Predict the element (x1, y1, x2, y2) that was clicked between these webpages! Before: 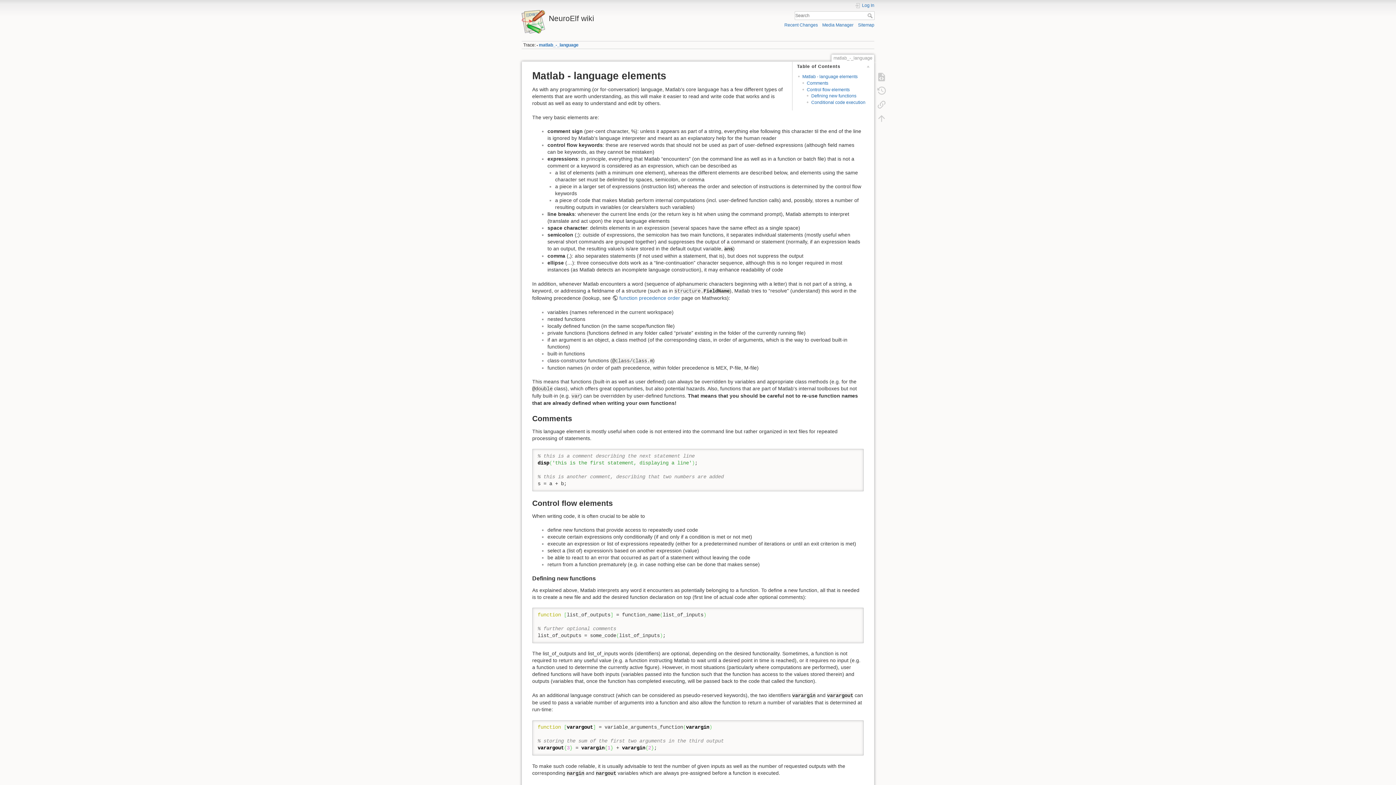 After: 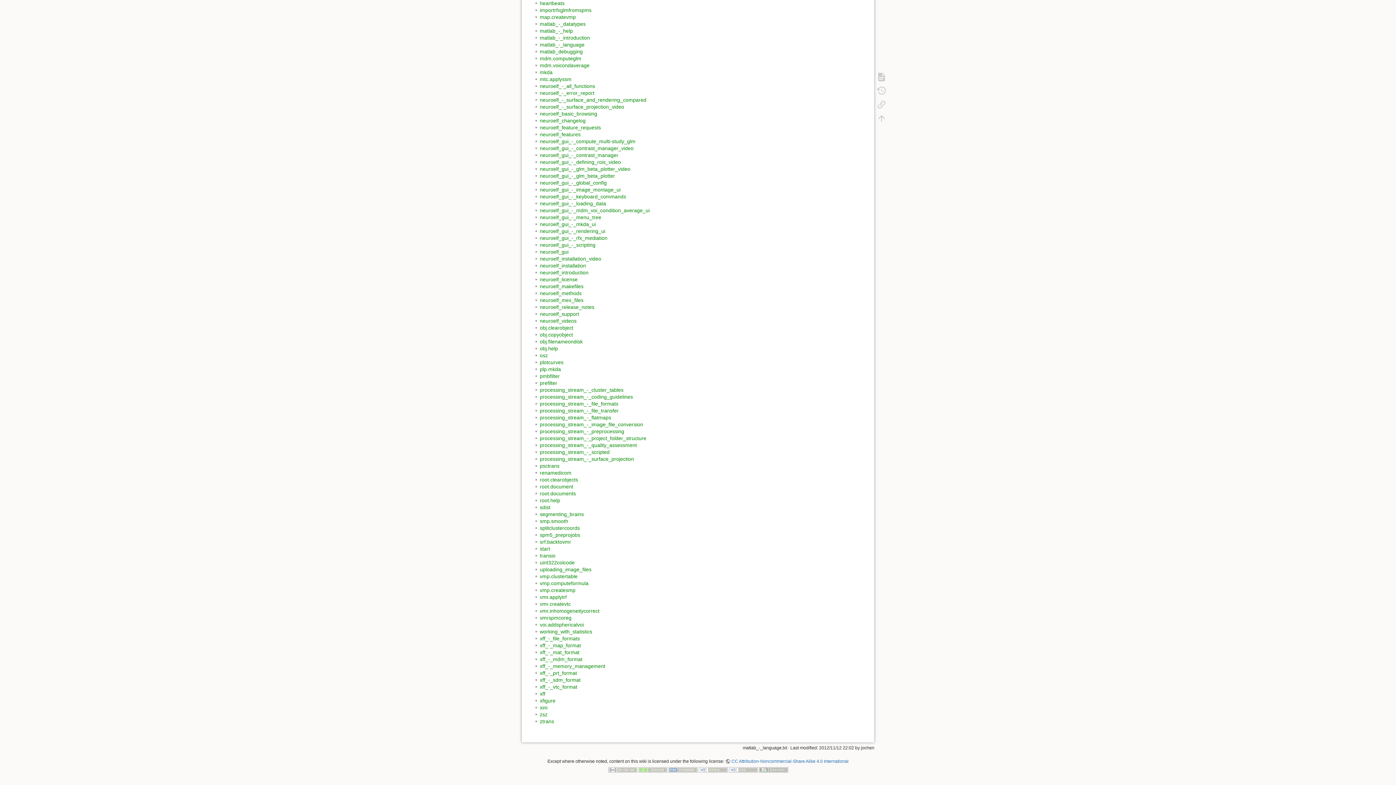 Action: bbox: (858, 22, 874, 27) label: Sitemap